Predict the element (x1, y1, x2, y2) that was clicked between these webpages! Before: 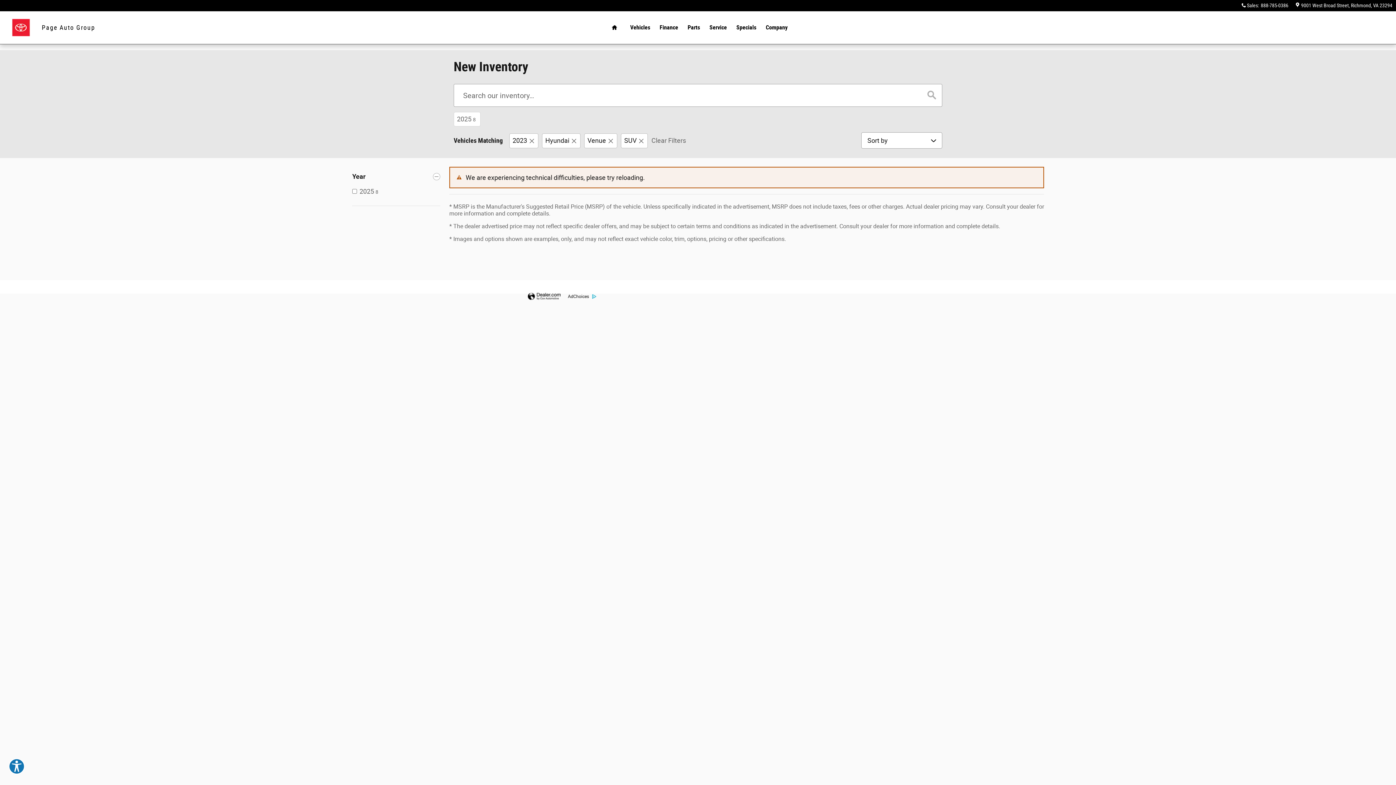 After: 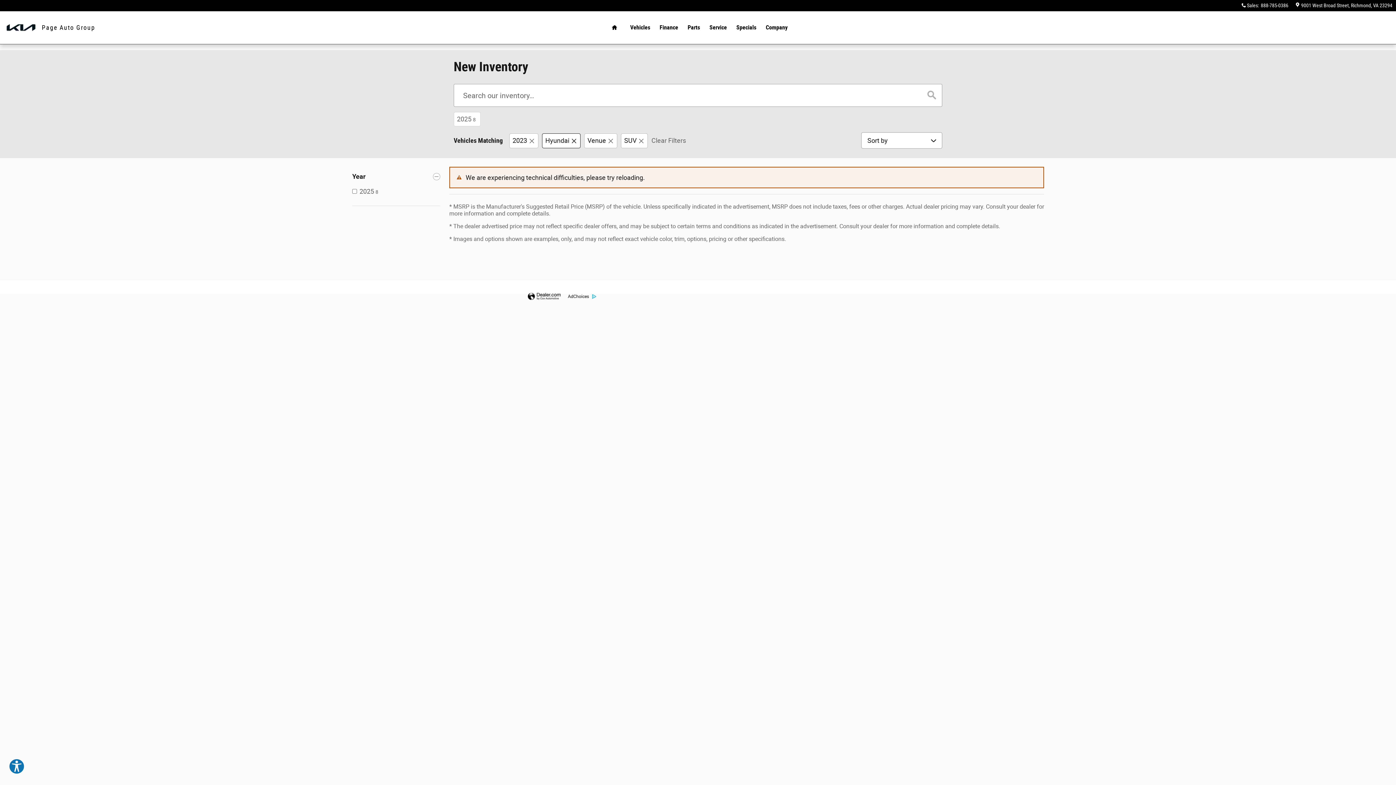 Action: bbox: (542, 133, 580, 148) label: Make: Hyundai. Click to remove. 